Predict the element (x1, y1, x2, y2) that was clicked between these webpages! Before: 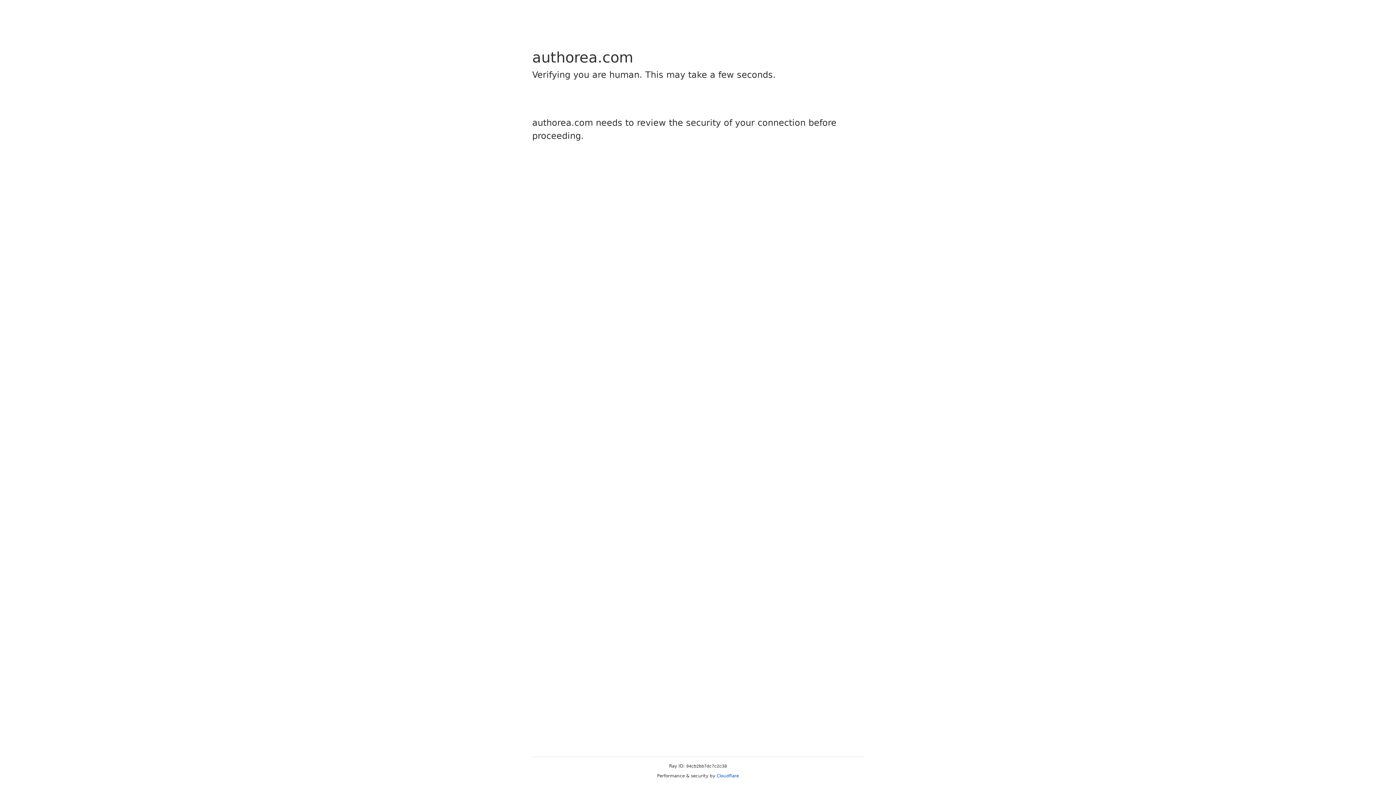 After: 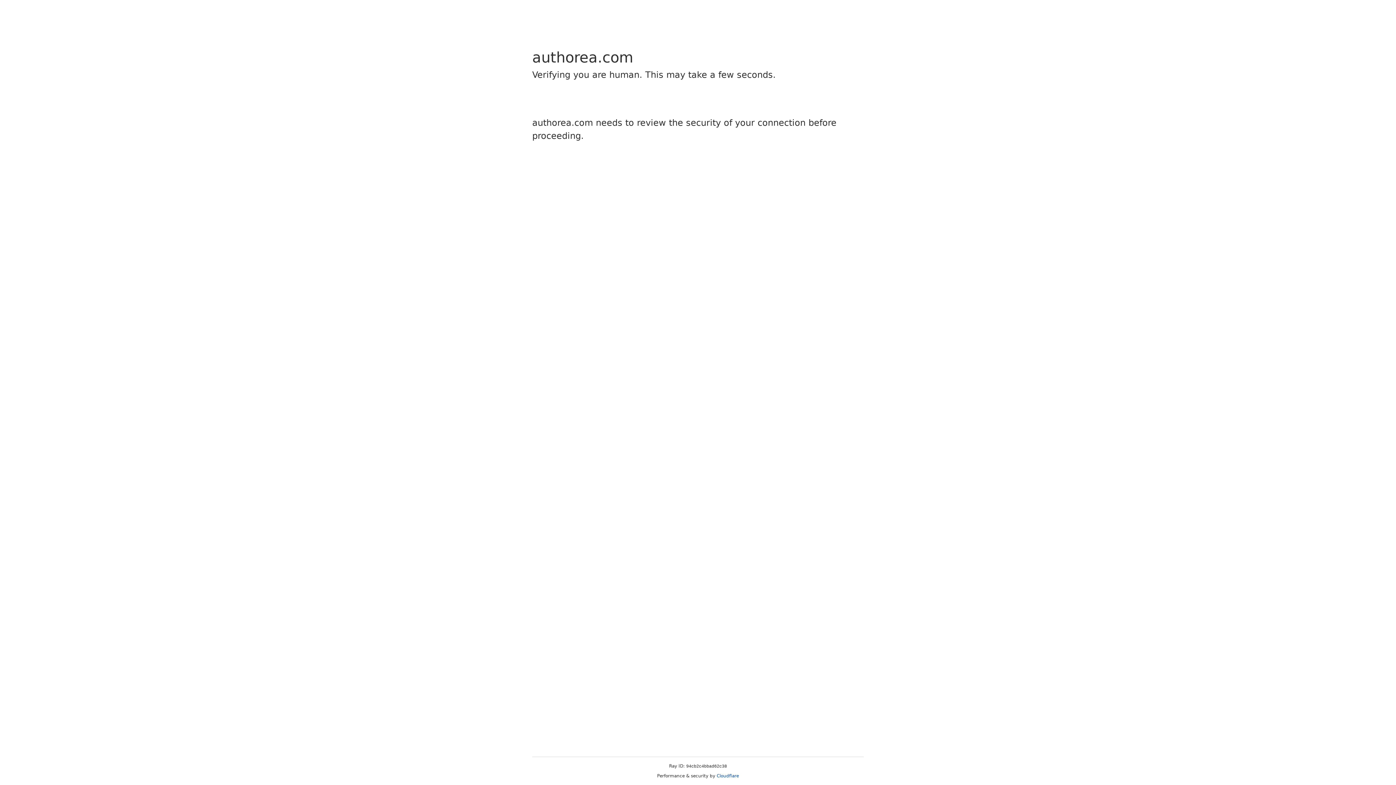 Action: bbox: (716, 773, 739, 778) label: Cloudflare